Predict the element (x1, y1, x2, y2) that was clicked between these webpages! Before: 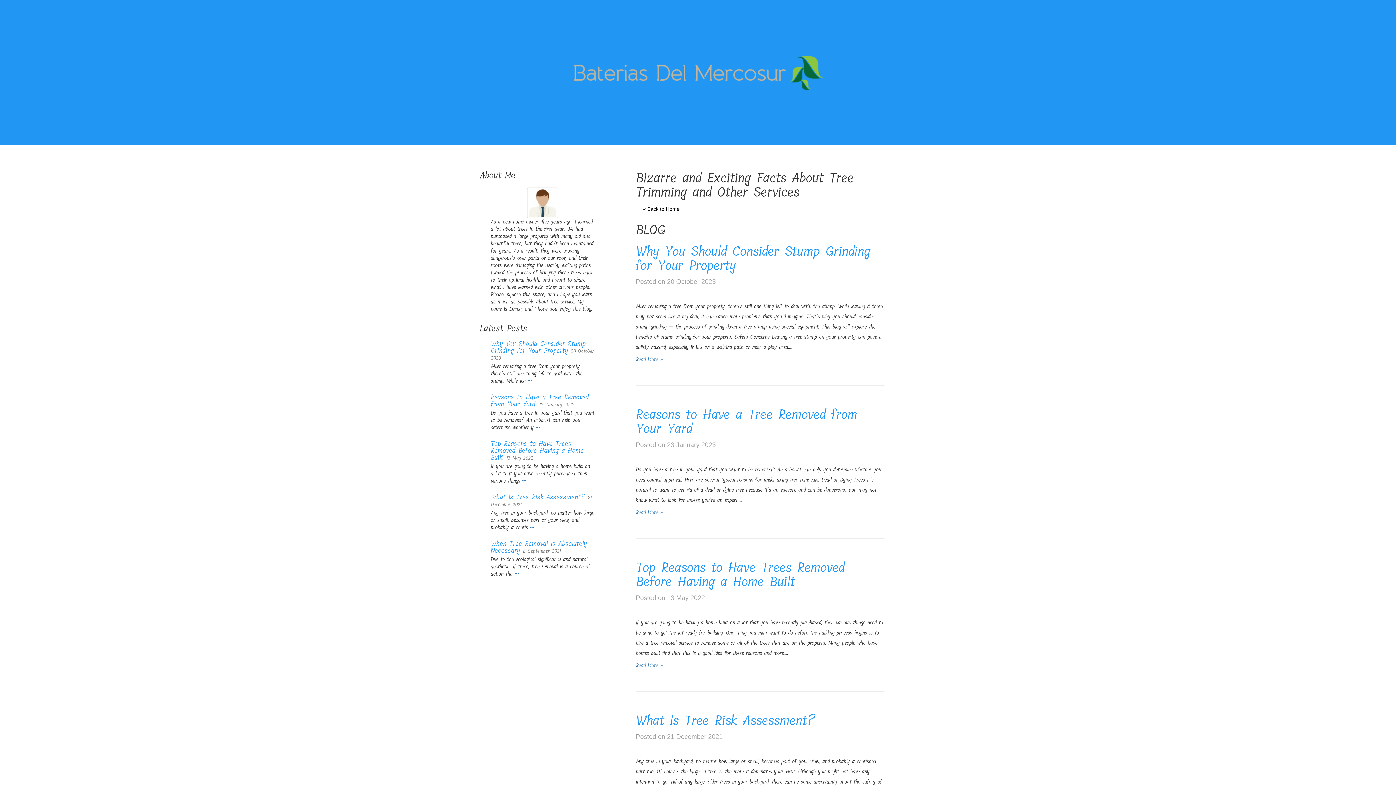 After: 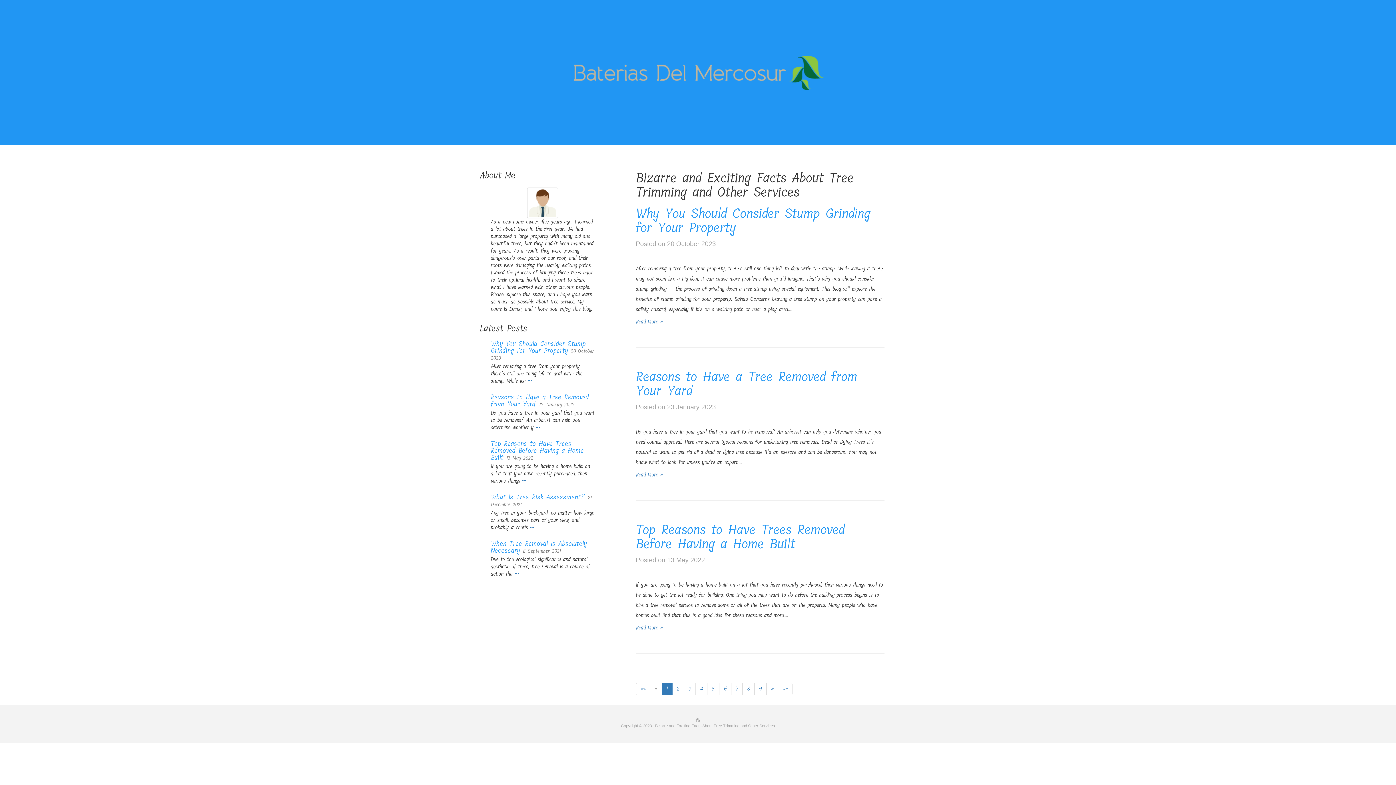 Action: label: « Back to Home bbox: (636, 202, 686, 215)